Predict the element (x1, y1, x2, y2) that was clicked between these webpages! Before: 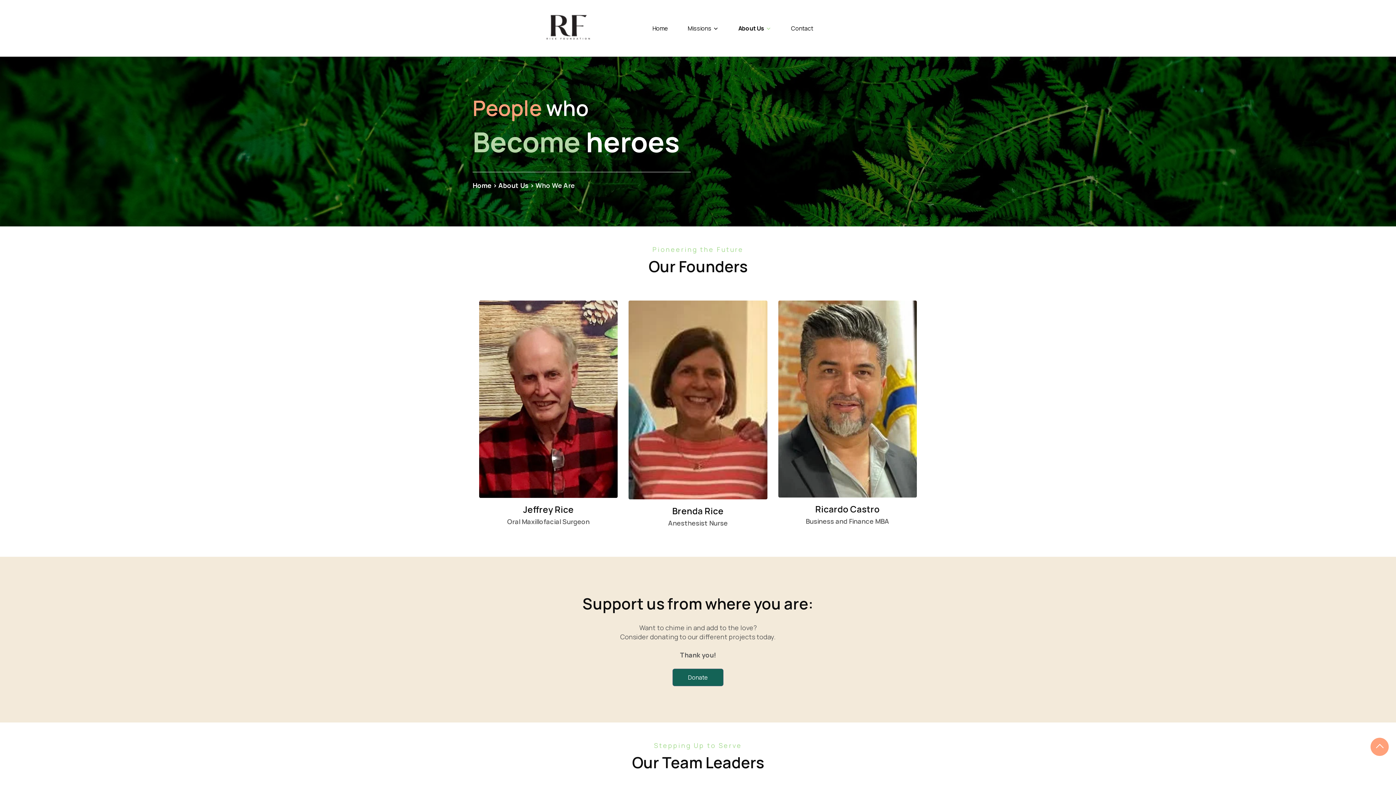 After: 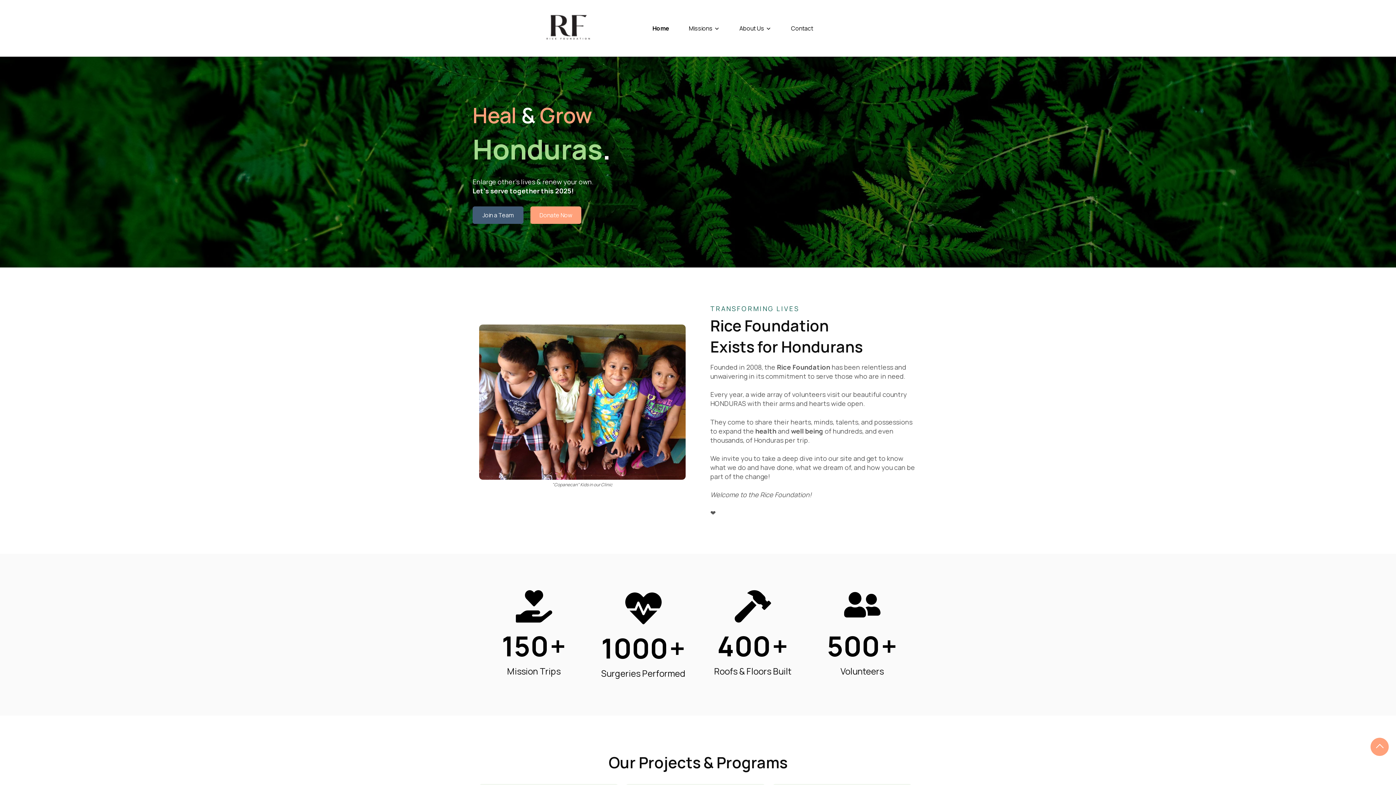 Action: label: Home  bbox: (472, 181, 493, 189)